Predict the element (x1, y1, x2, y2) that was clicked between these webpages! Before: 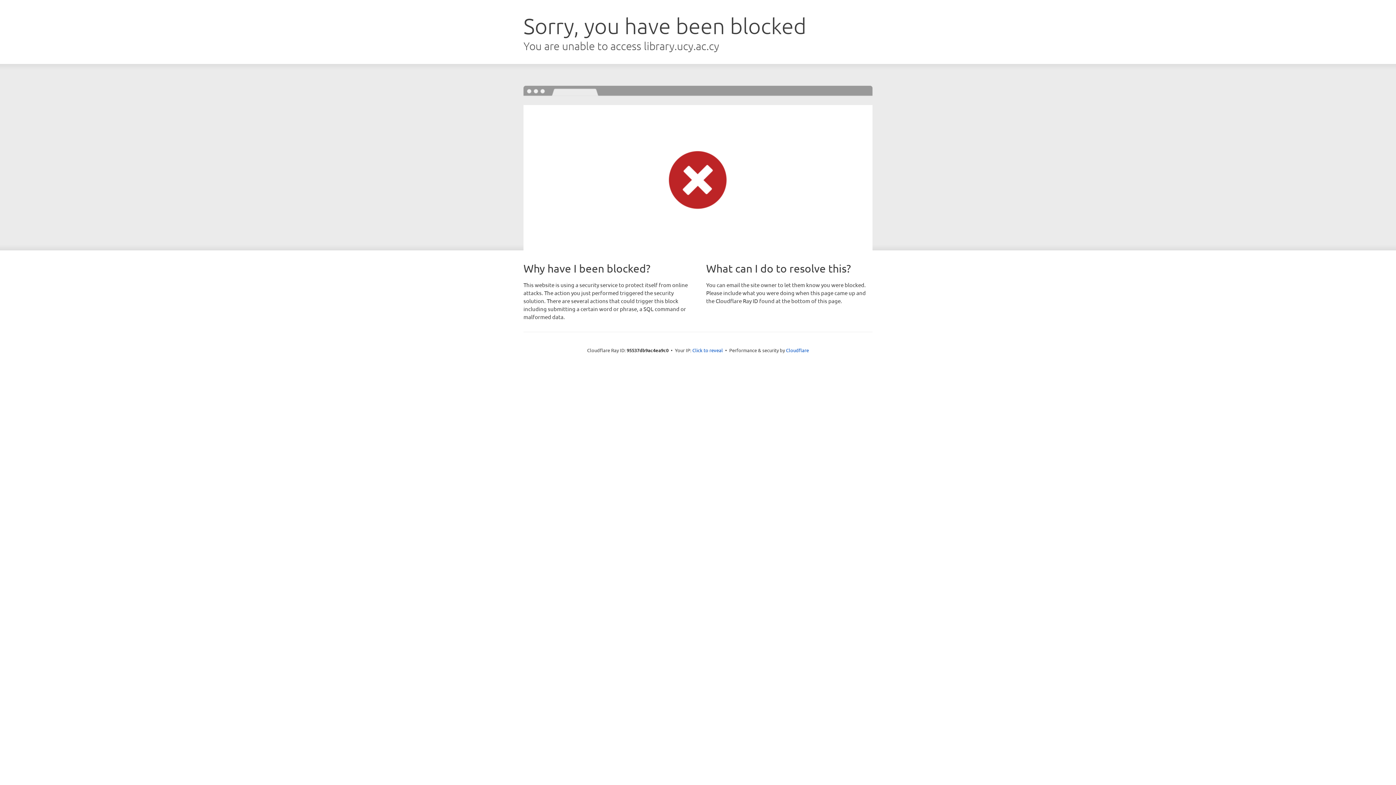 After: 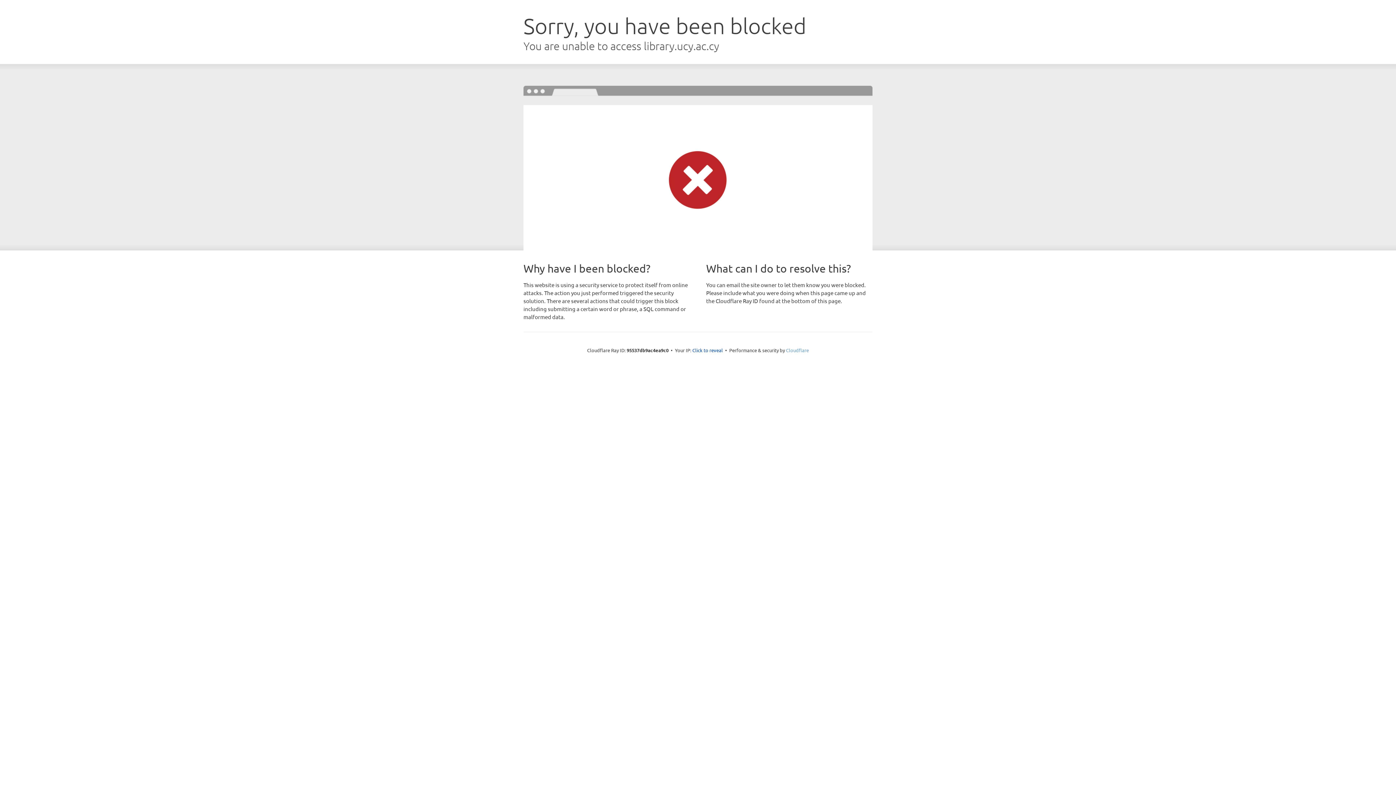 Action: bbox: (786, 347, 809, 353) label: Cloudflare